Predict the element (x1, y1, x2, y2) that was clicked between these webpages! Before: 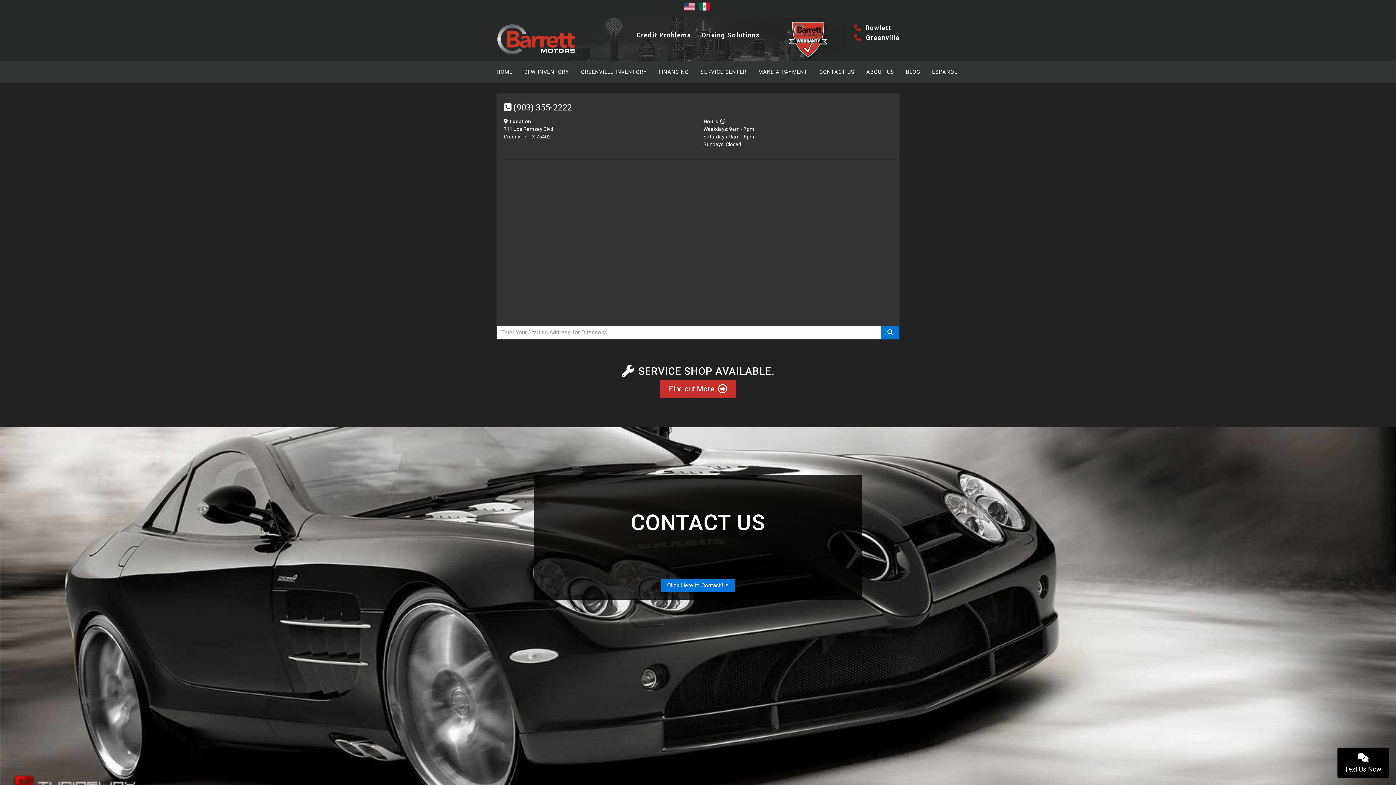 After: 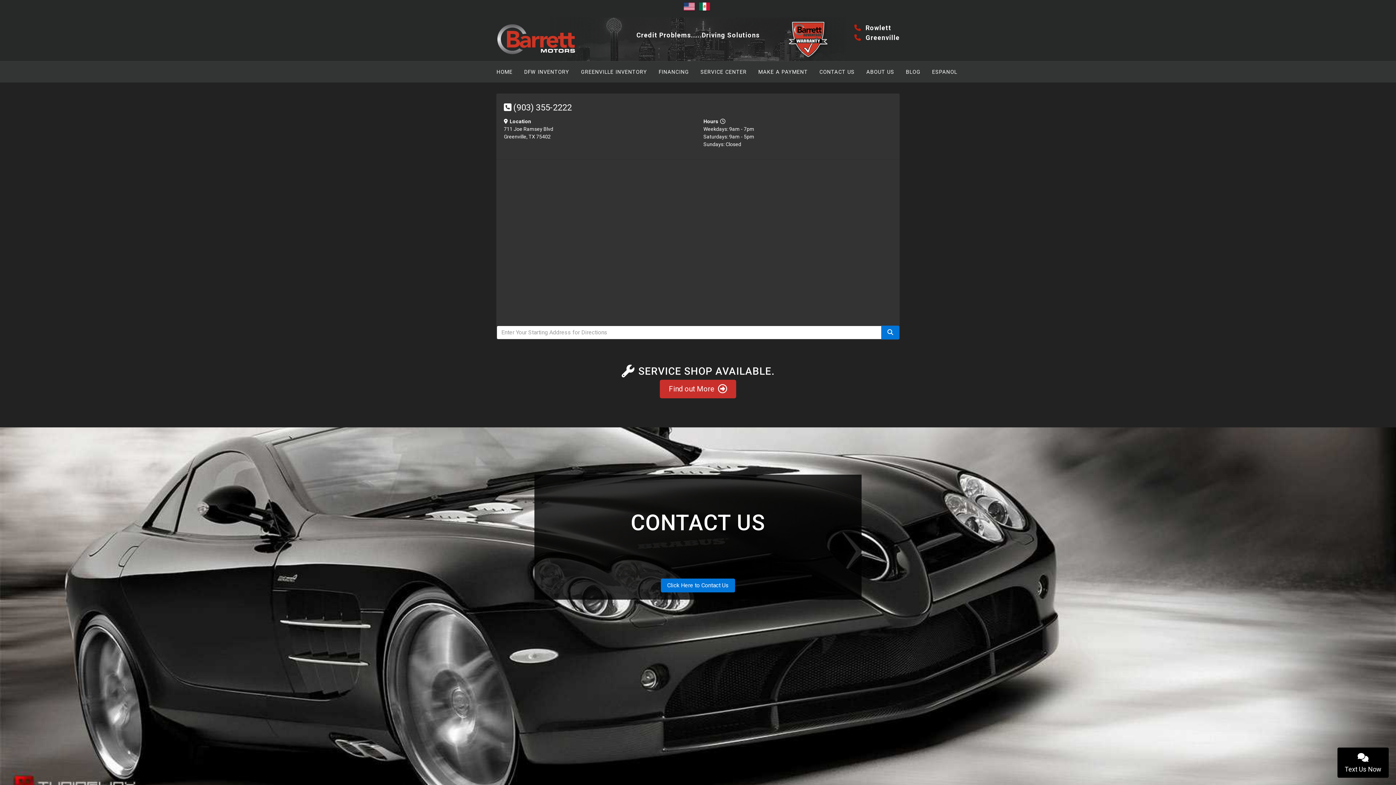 Action: label:  Greenville bbox: (854, 33, 900, 41)